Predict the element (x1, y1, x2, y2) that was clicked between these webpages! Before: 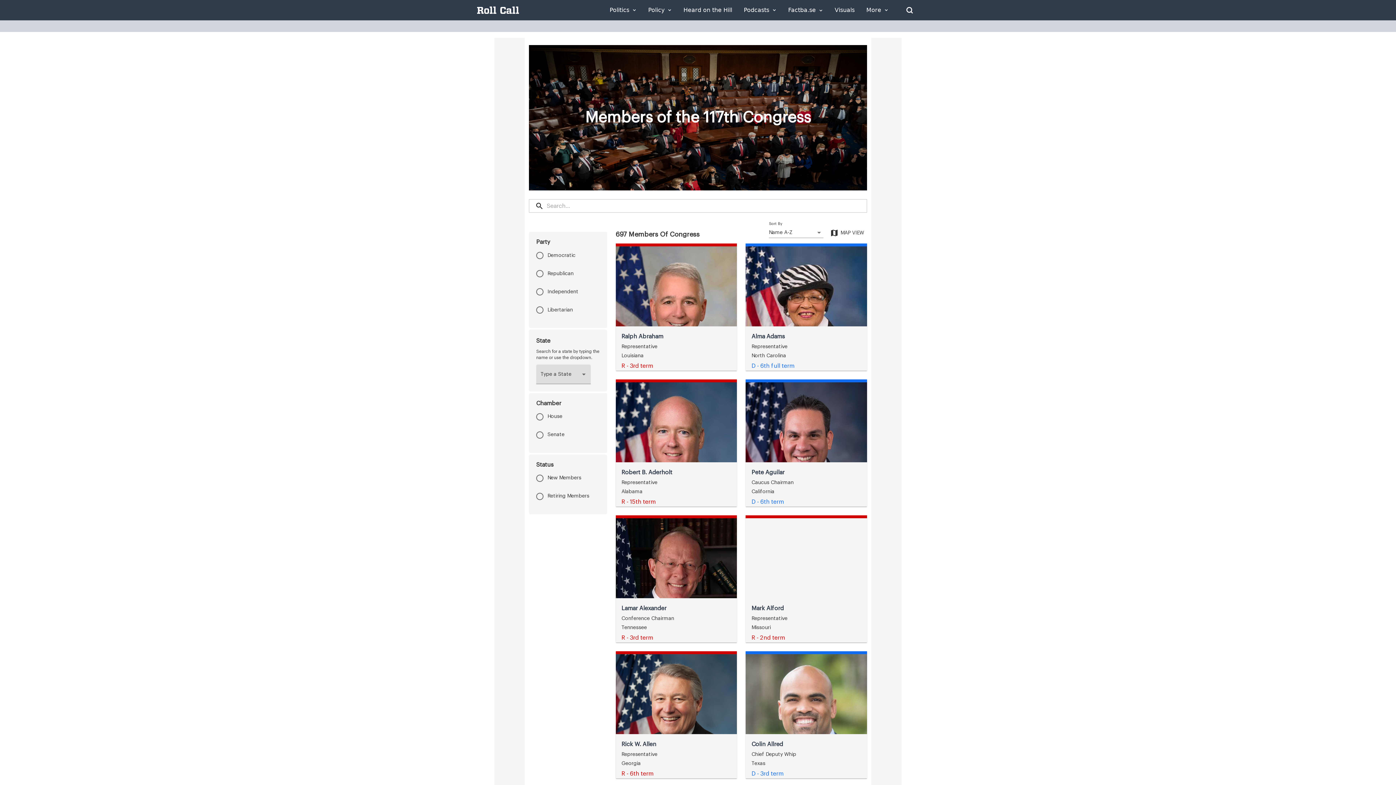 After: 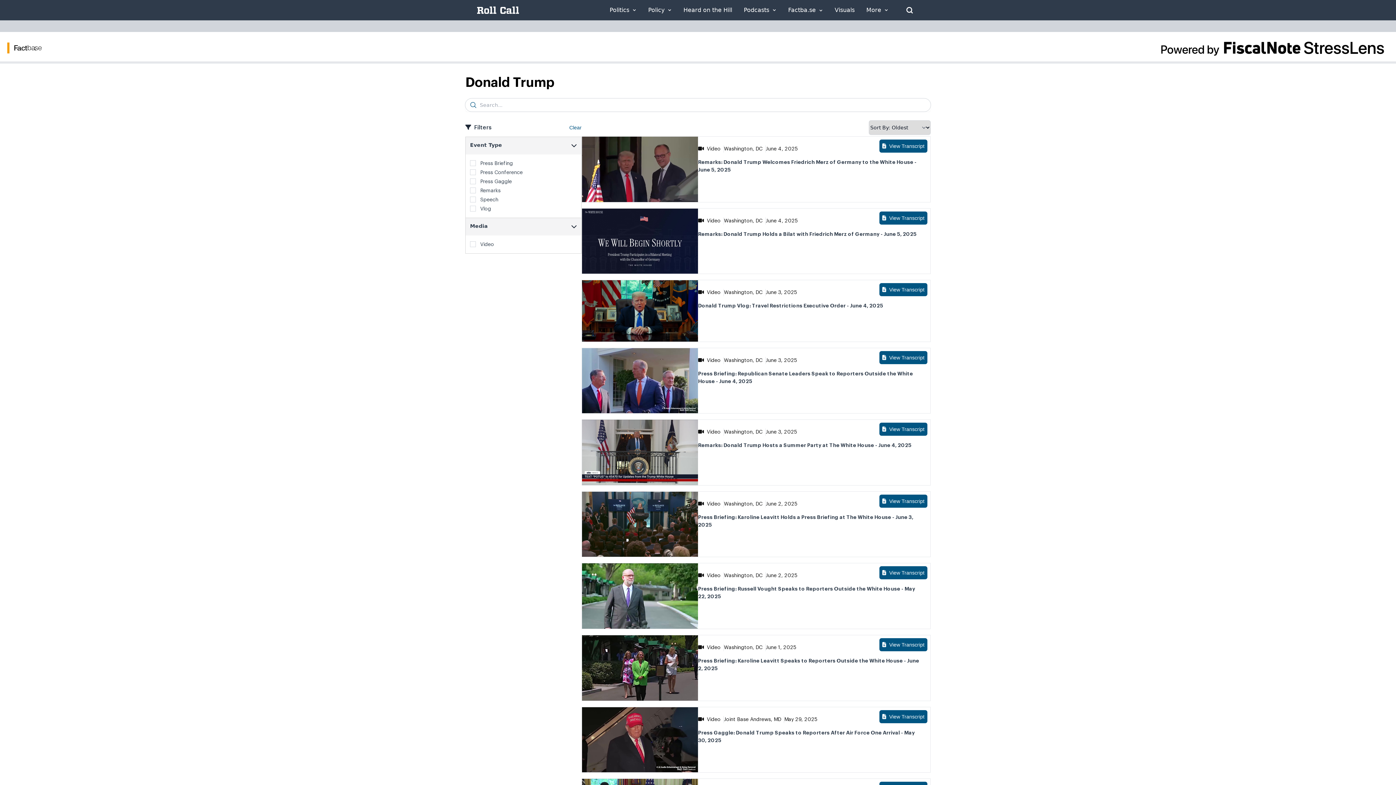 Action: label: Factba.se bbox: (788, 7, 823, 13)